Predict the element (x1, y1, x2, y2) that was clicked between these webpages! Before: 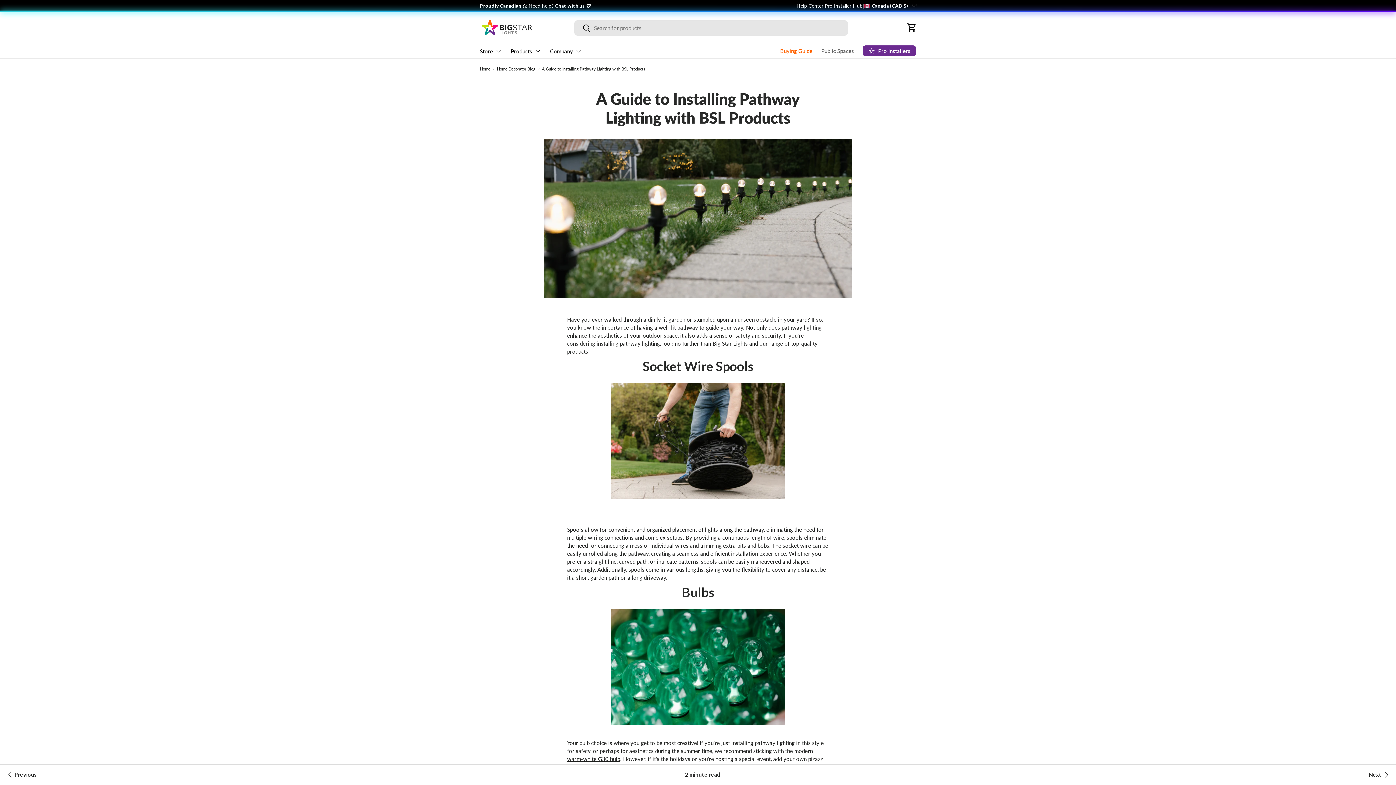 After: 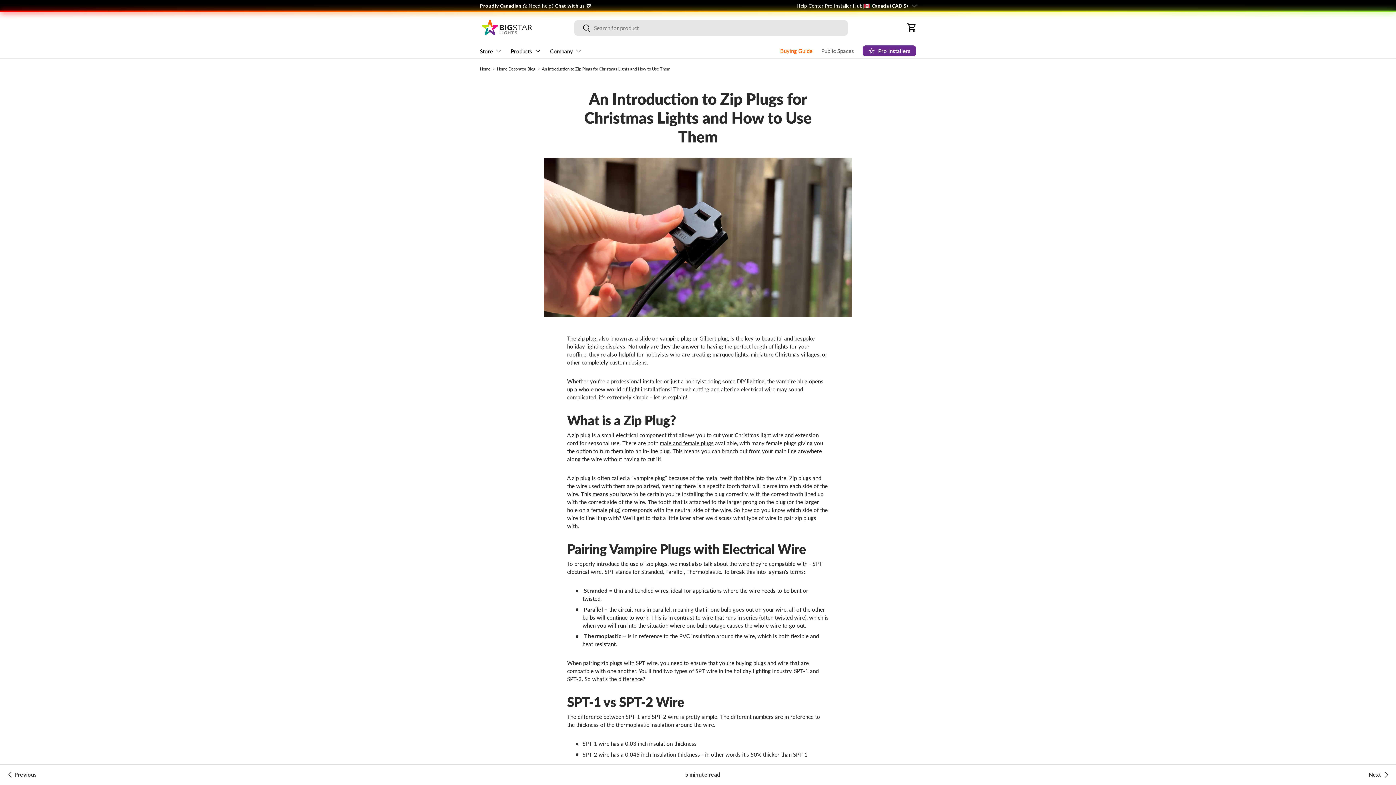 Action: bbox: (5, 765, 36, 785) label: Previous